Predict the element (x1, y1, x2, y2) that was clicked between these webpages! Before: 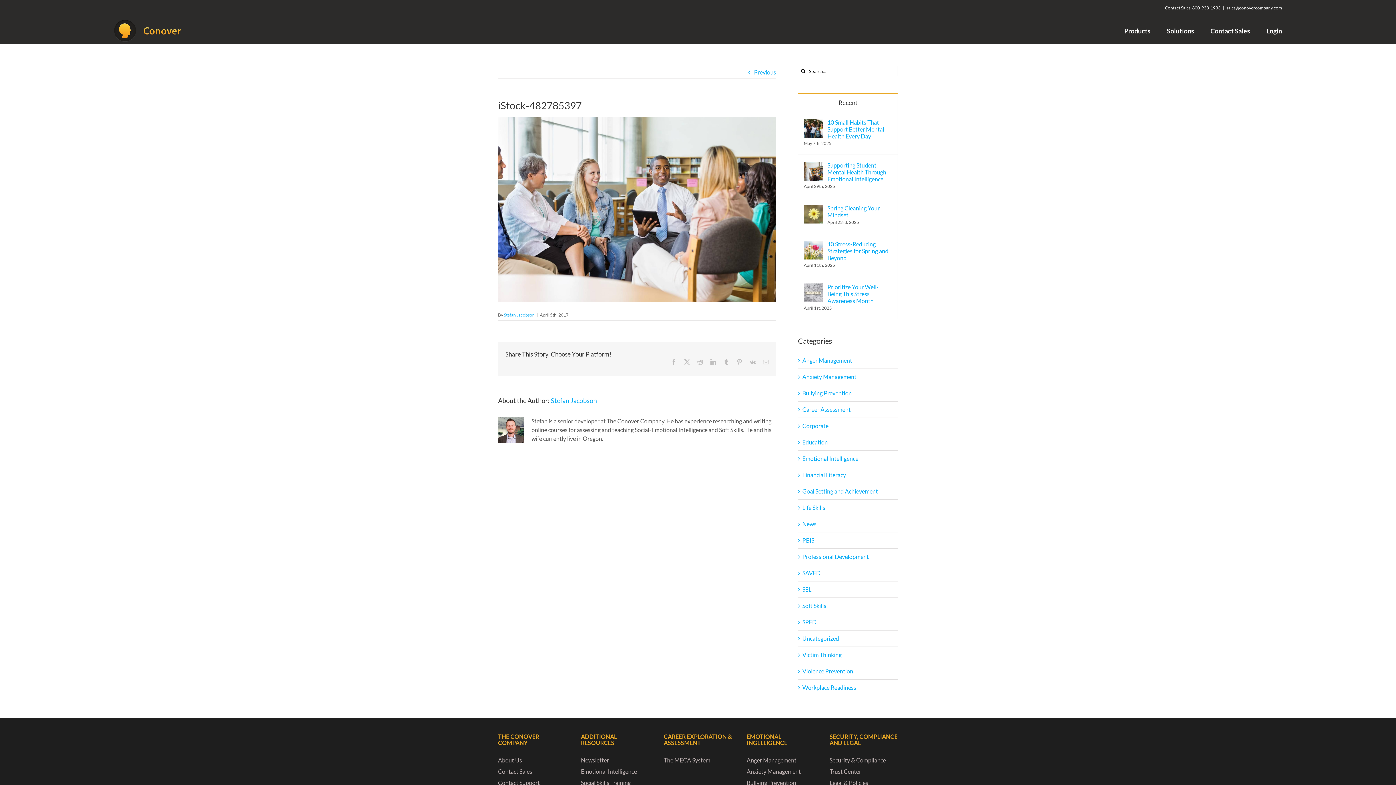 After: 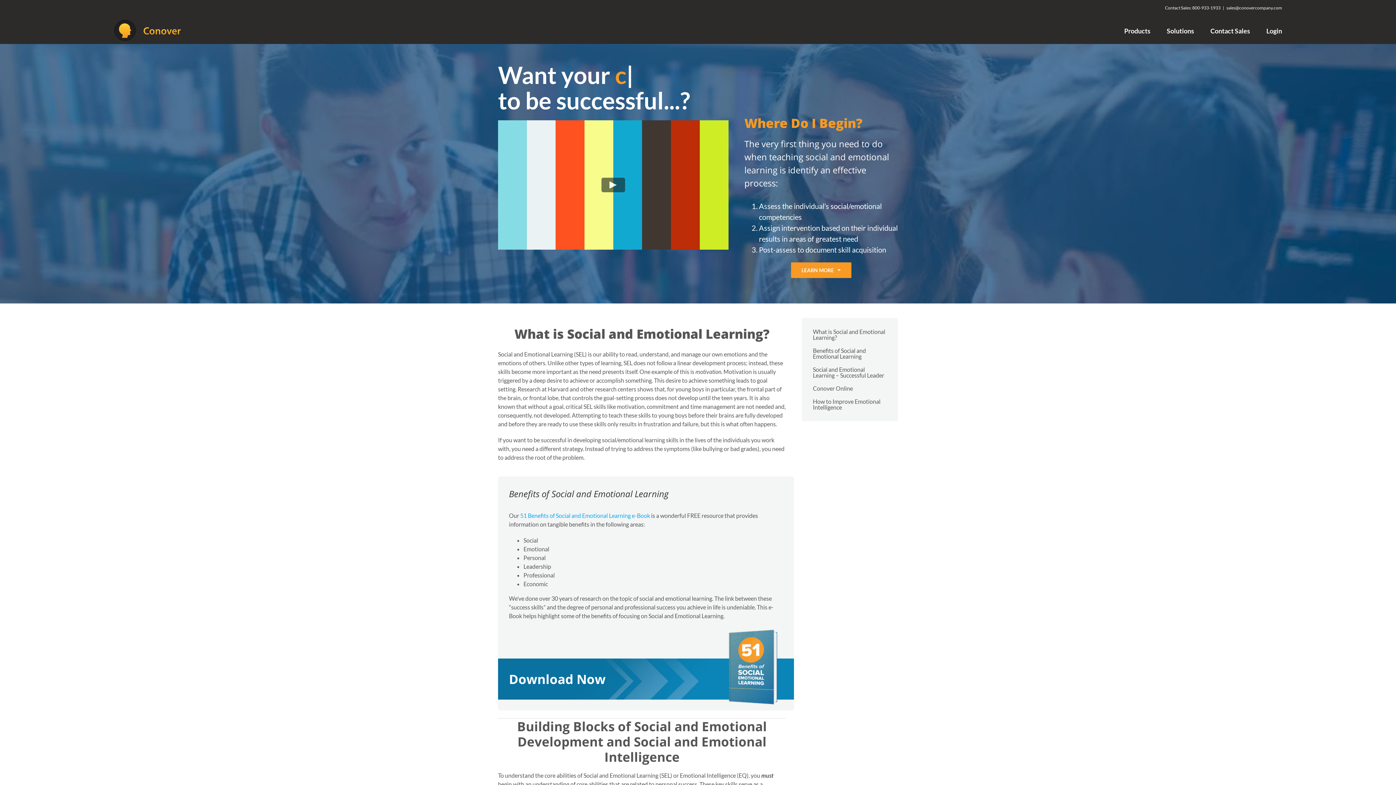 Action: bbox: (581, 768, 637, 775) label: Emotional Intelligence